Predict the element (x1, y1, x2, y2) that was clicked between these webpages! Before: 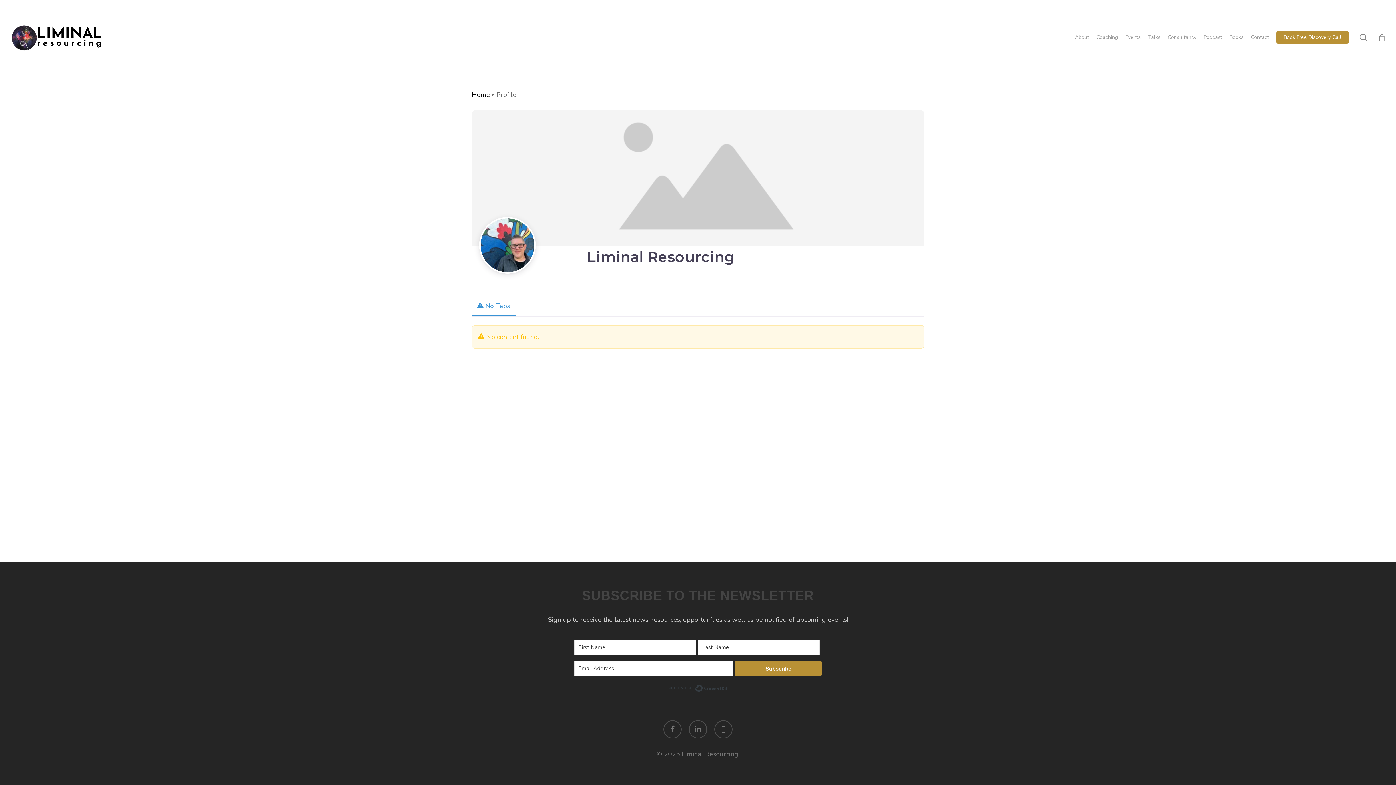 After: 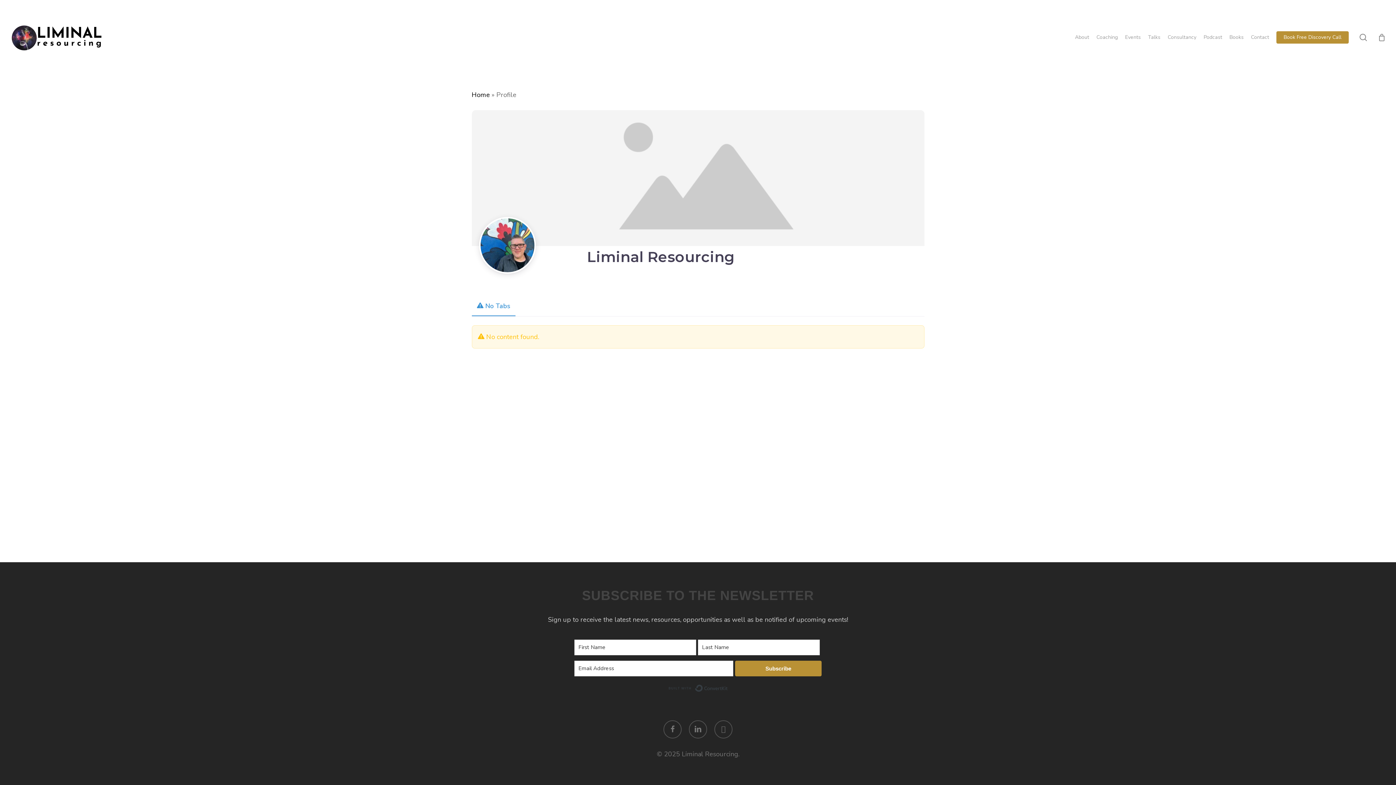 Action: bbox: (471, 296, 515, 315) label:  No Tabs